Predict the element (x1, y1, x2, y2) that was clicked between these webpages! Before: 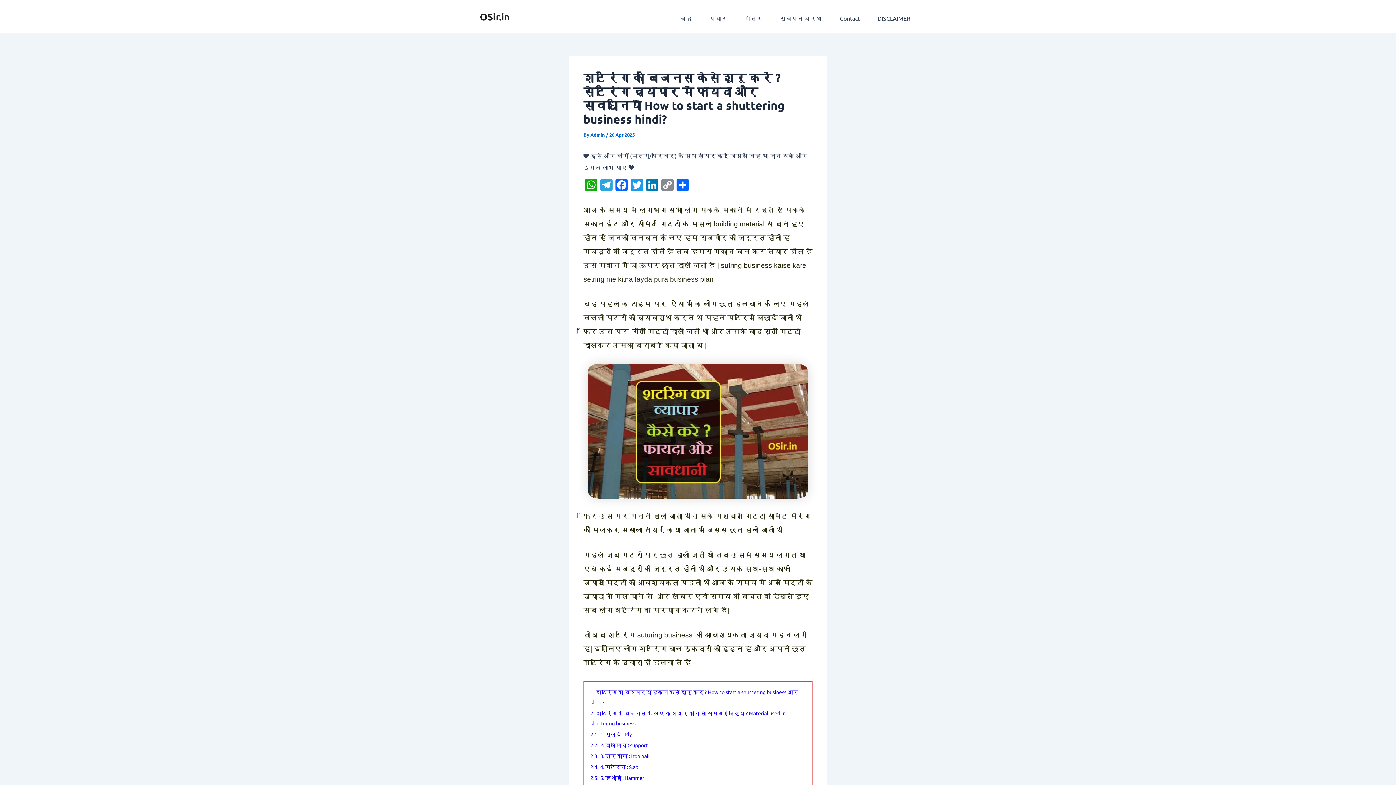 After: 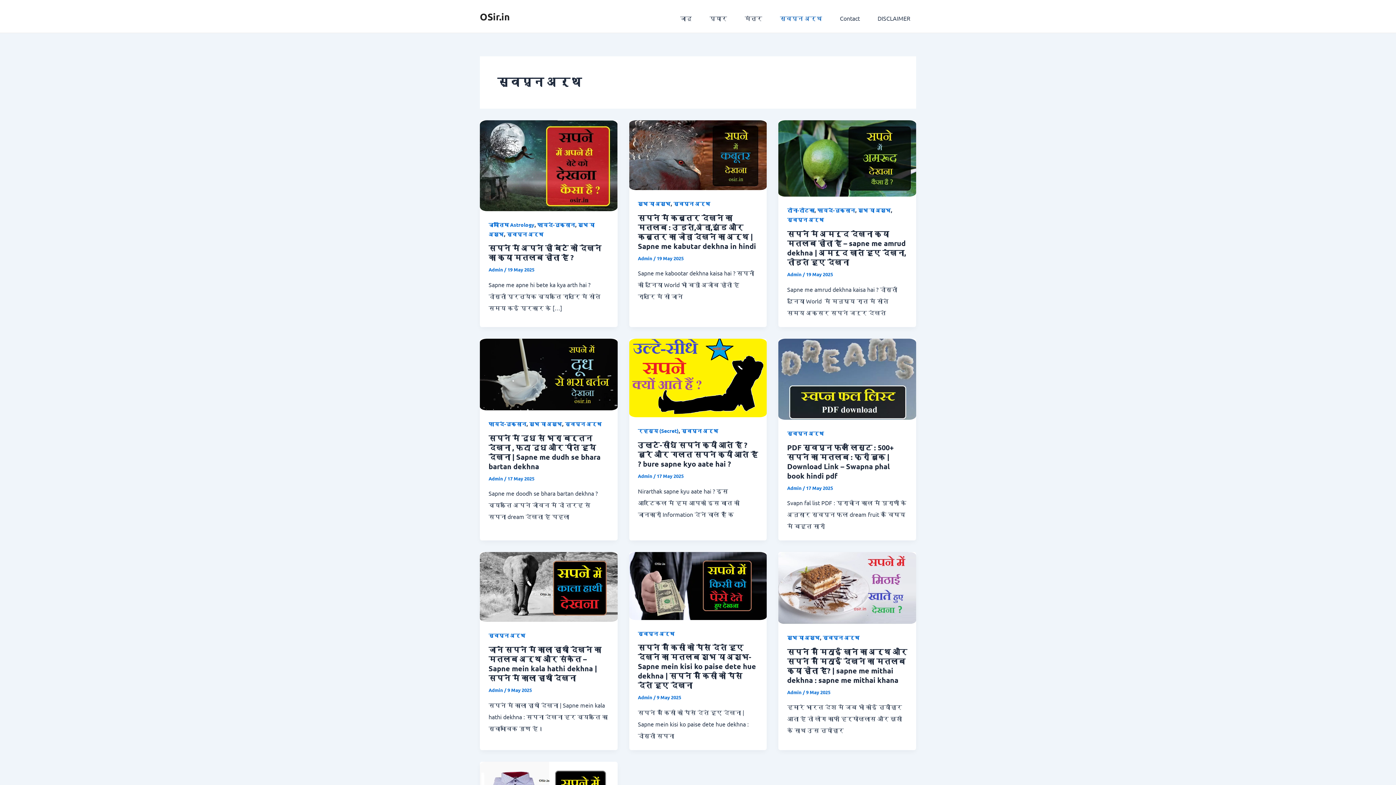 Action: bbox: (774, 3, 828, 32) label: स्वप्न अर्थ